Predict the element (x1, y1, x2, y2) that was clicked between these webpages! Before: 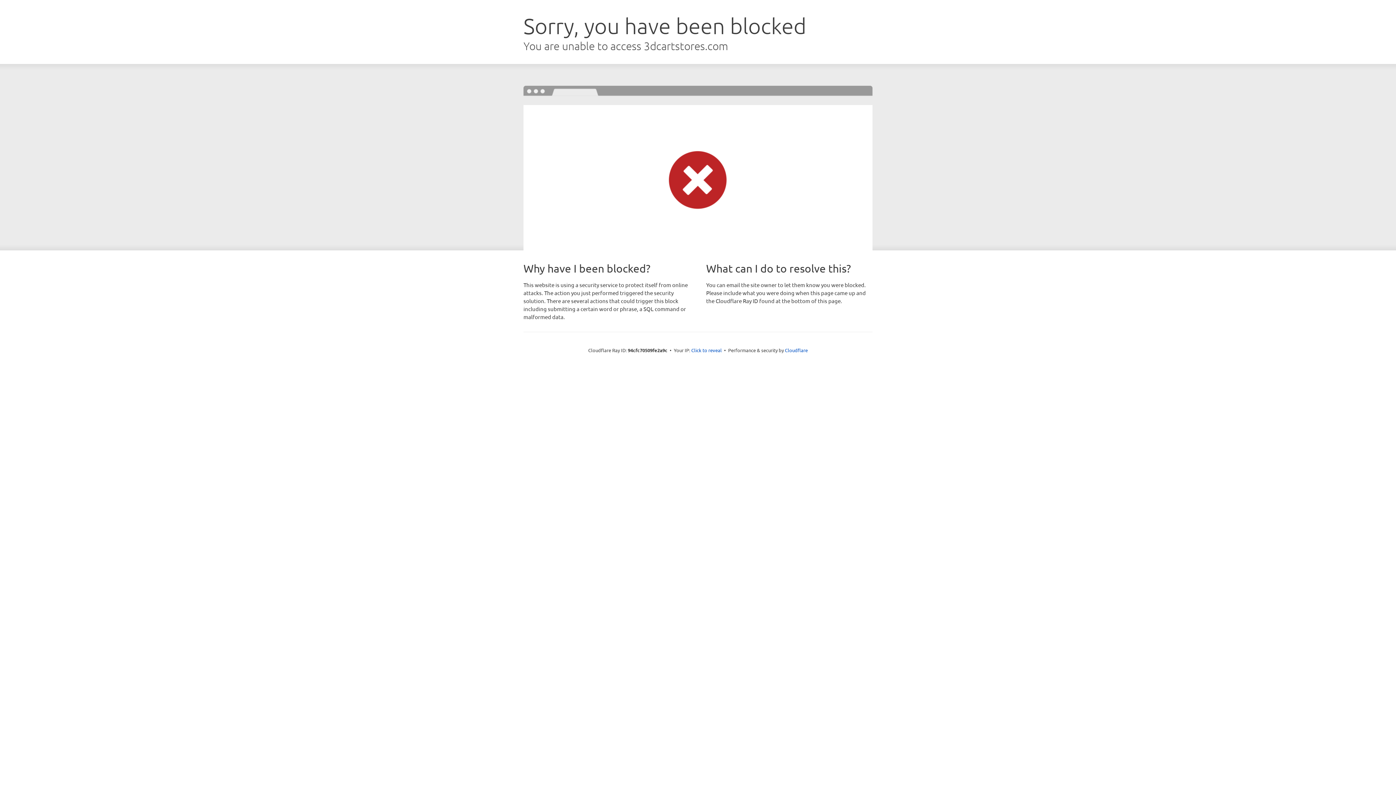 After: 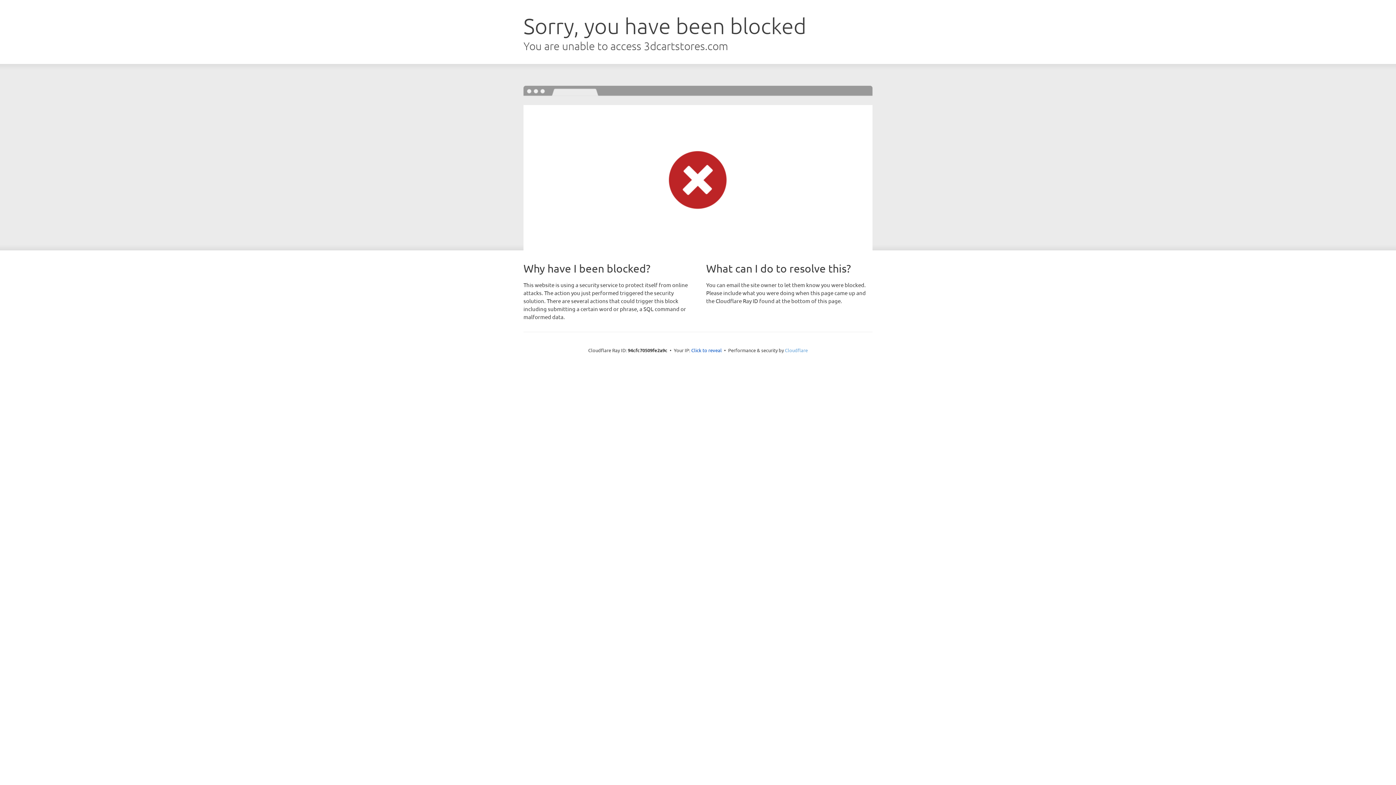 Action: bbox: (785, 347, 808, 353) label: Cloudflare